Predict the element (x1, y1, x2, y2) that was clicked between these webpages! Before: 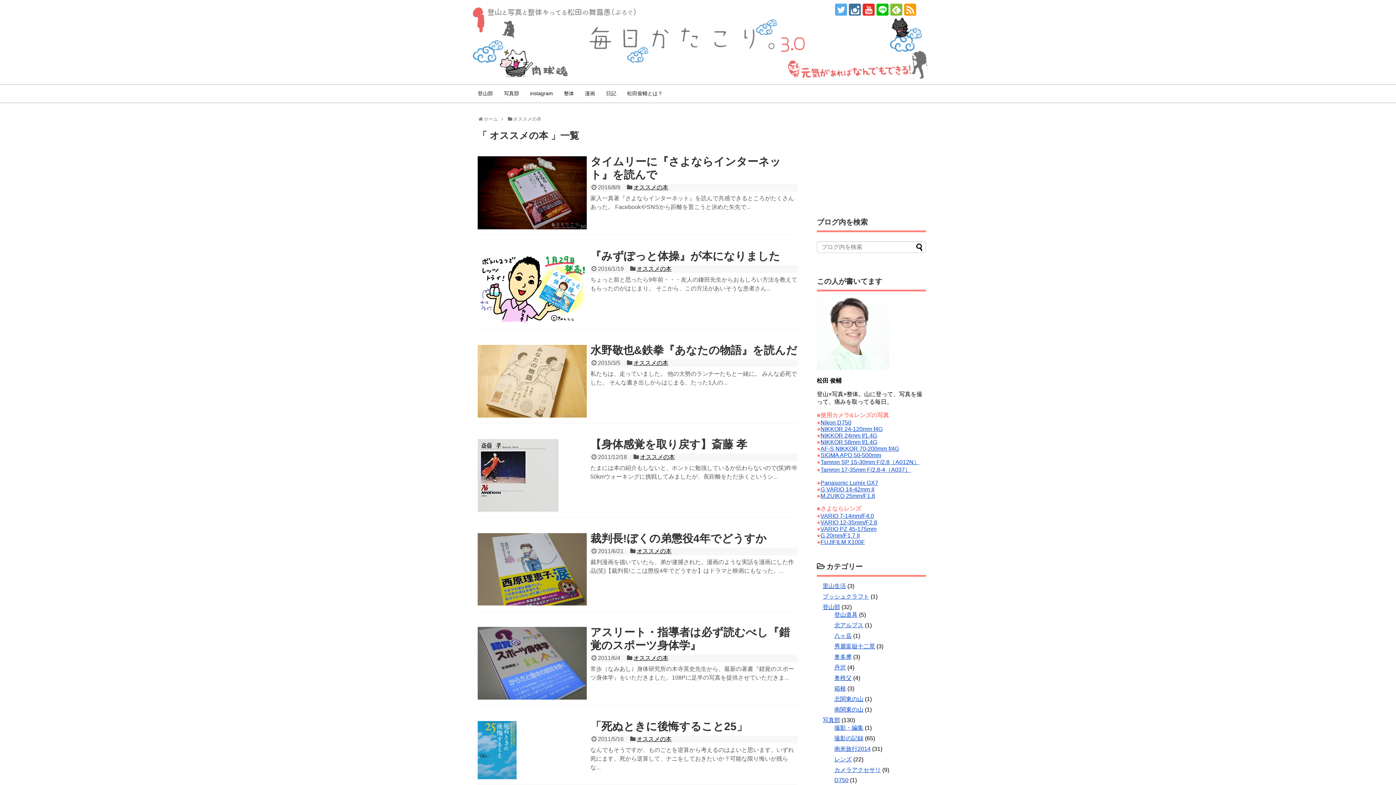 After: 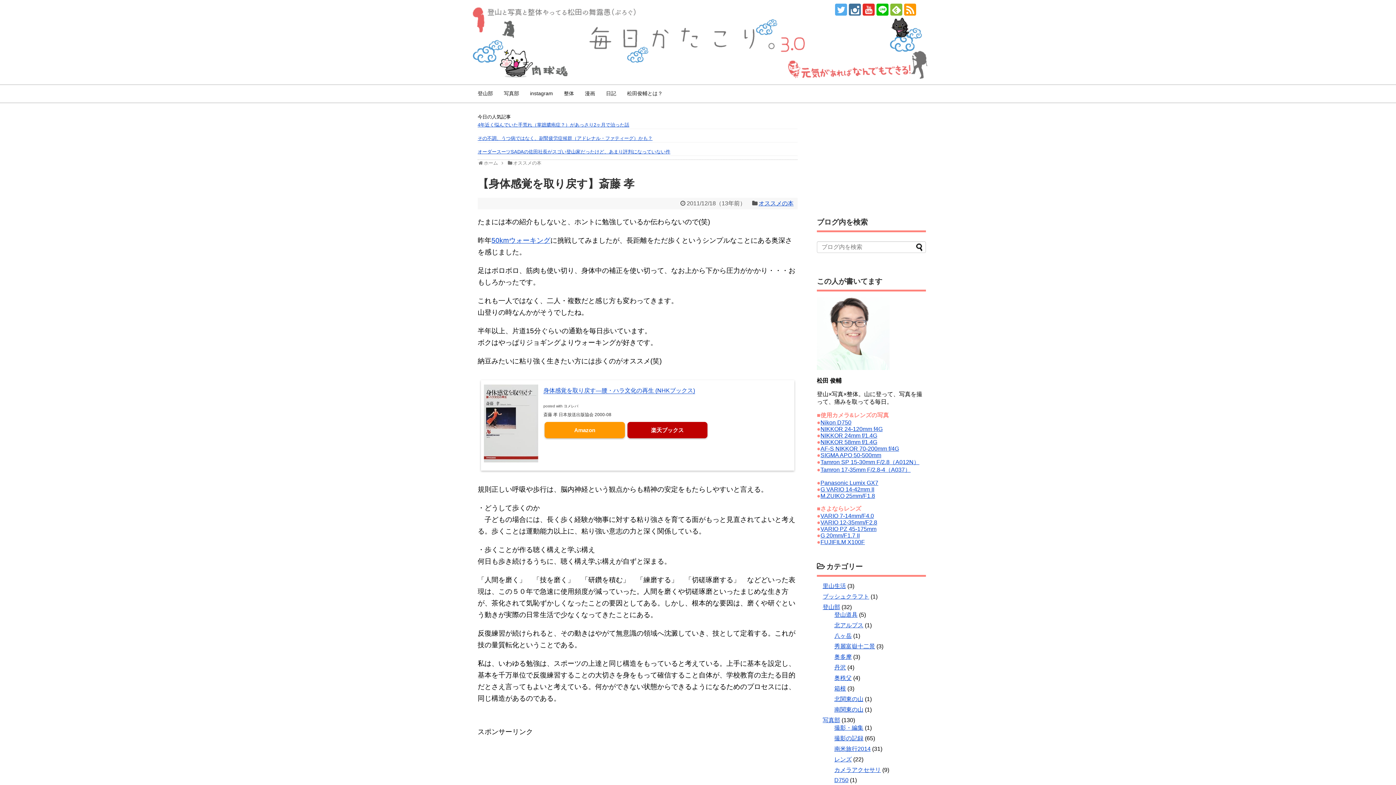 Action: bbox: (477, 439, 586, 511)